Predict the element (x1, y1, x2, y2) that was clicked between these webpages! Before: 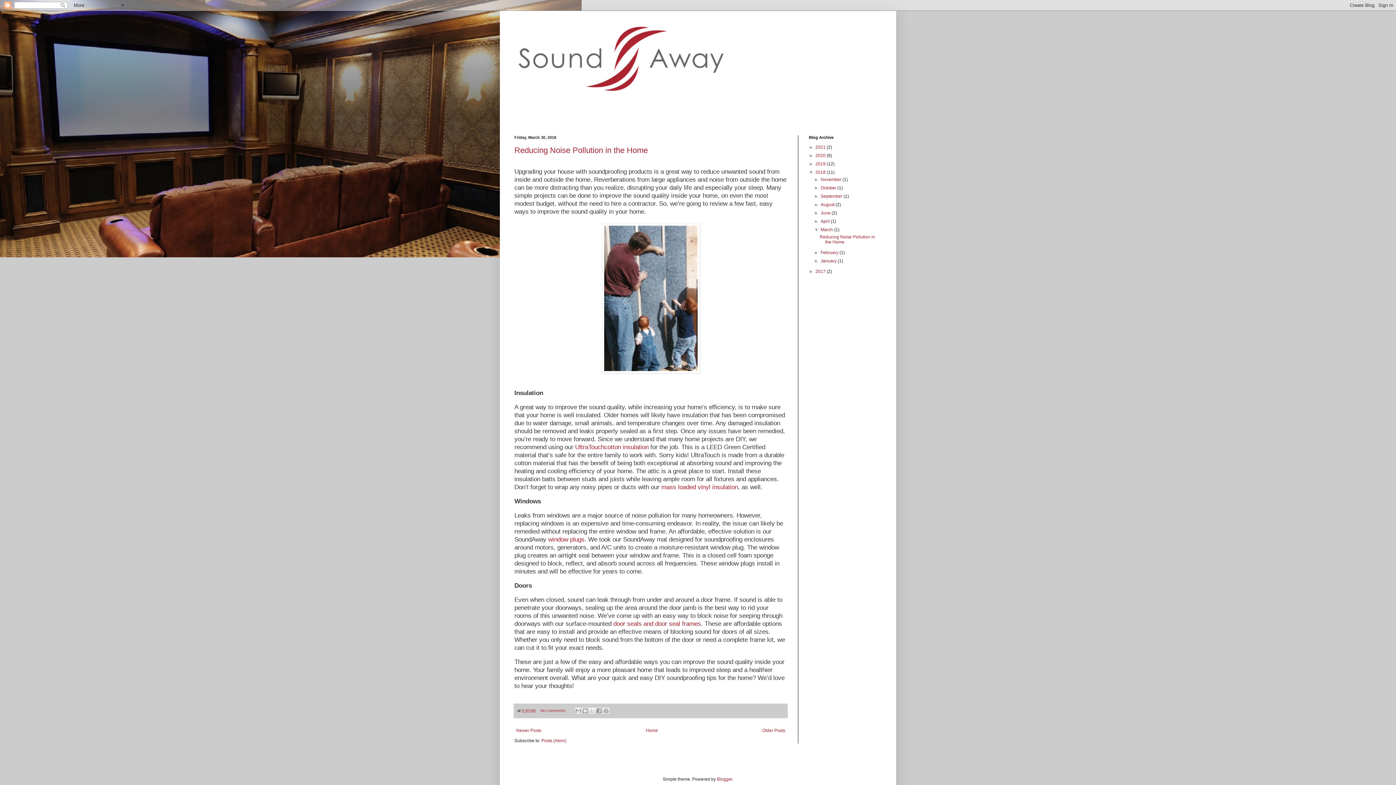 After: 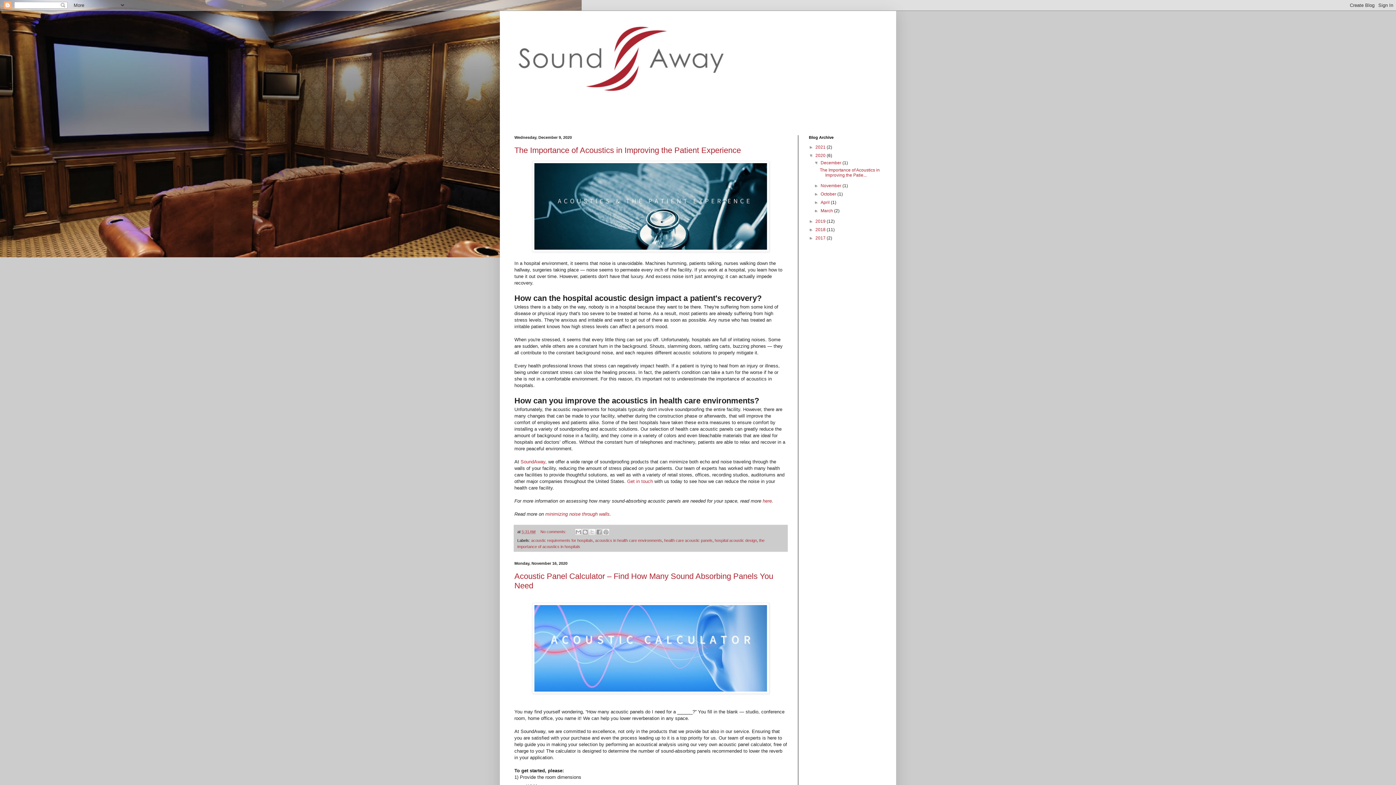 Action: label: 2020  bbox: (815, 153, 826, 158)